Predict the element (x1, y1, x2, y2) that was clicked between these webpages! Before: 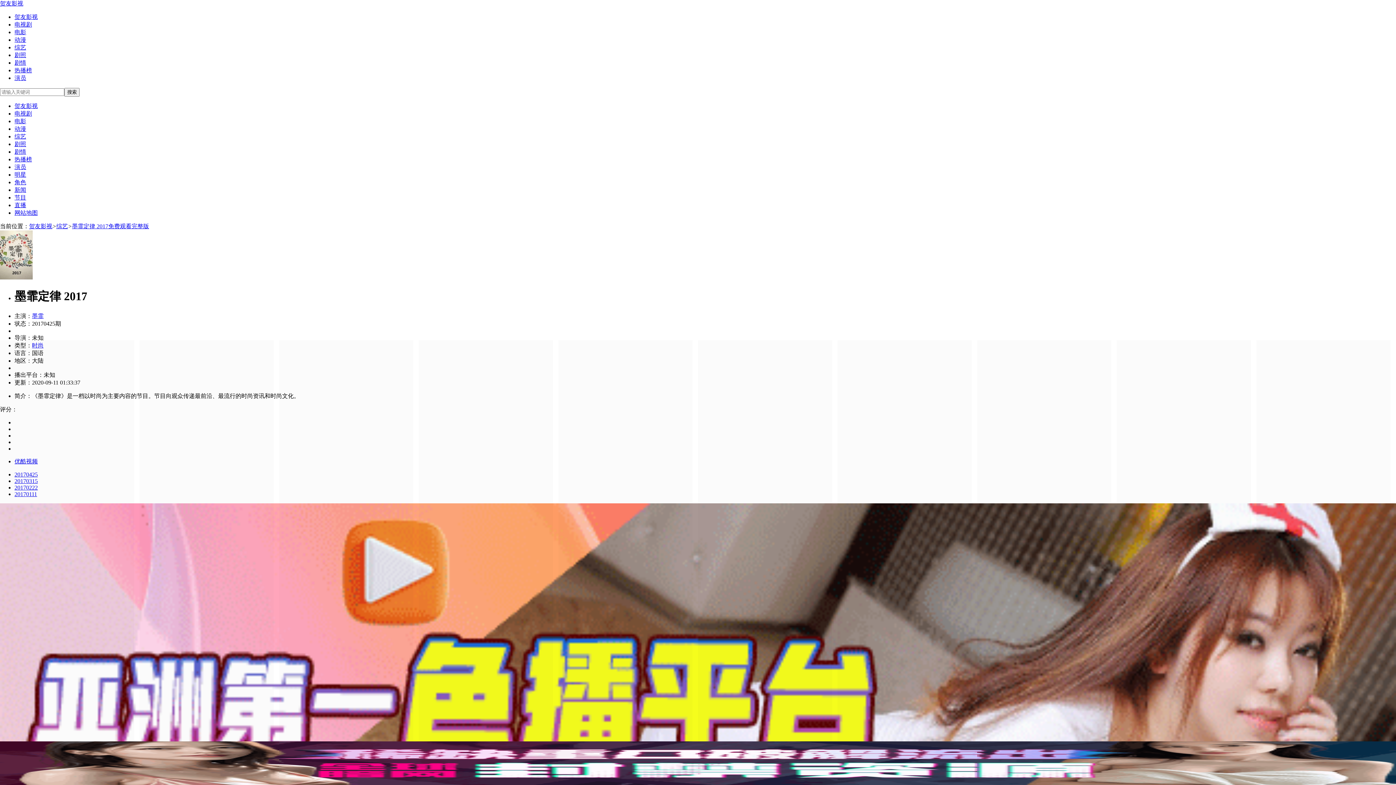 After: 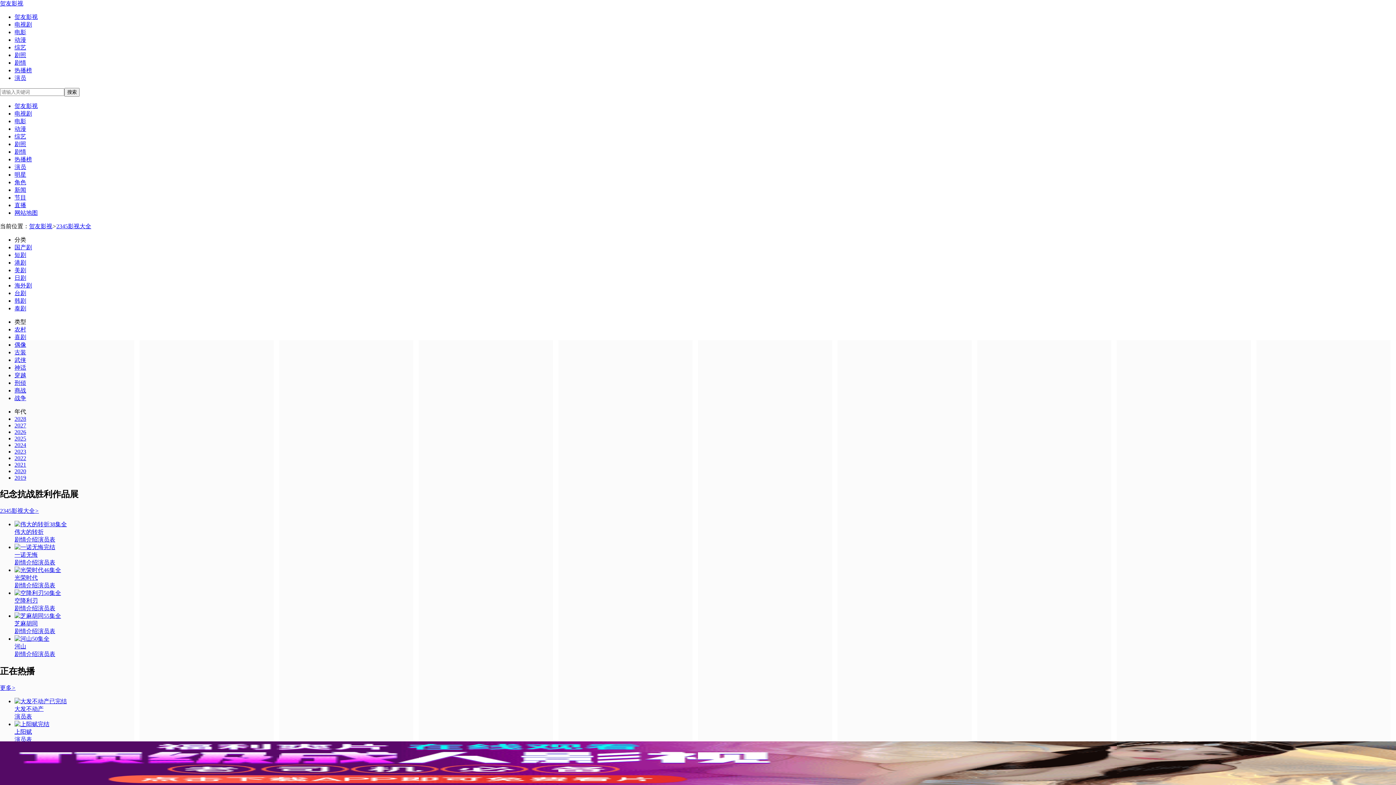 Action: label: 电视剧 bbox: (14, 21, 32, 27)